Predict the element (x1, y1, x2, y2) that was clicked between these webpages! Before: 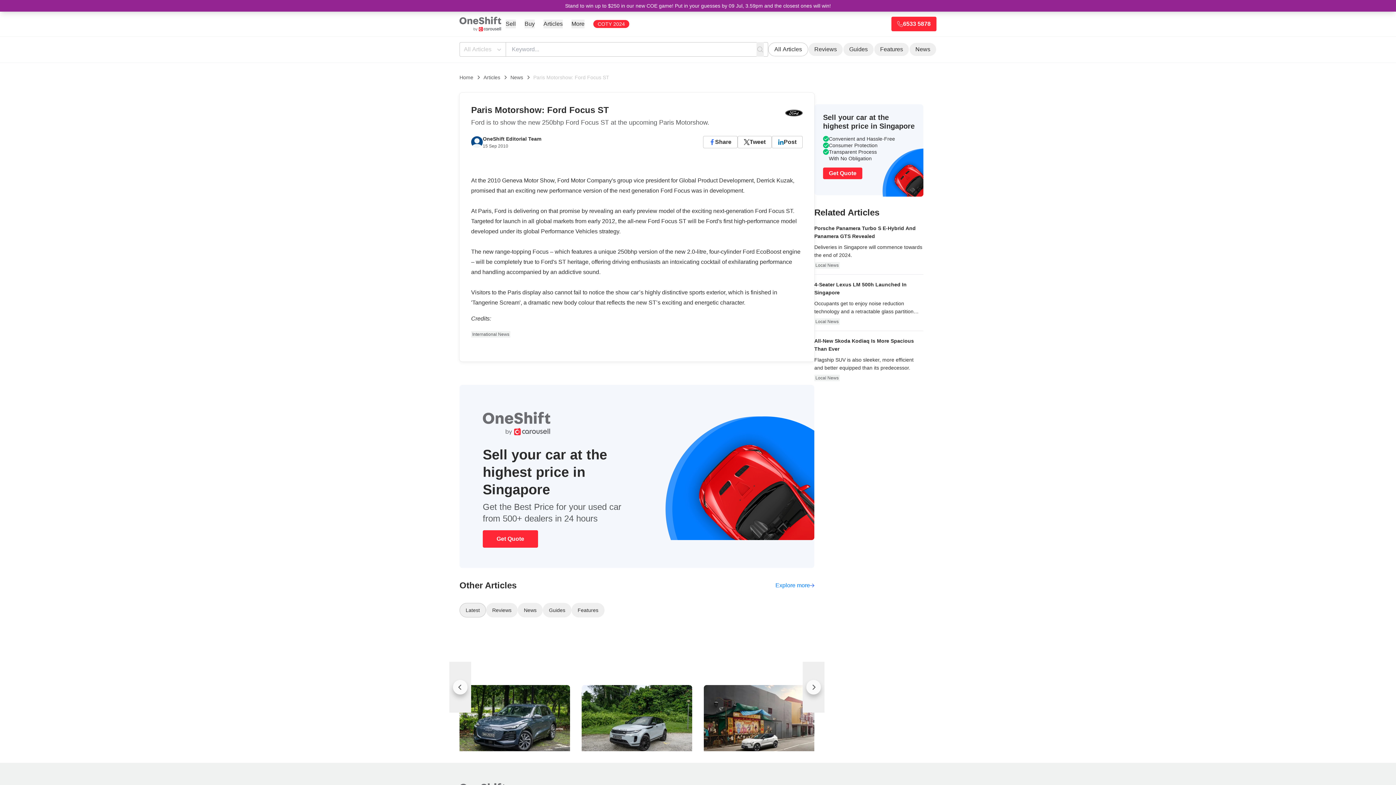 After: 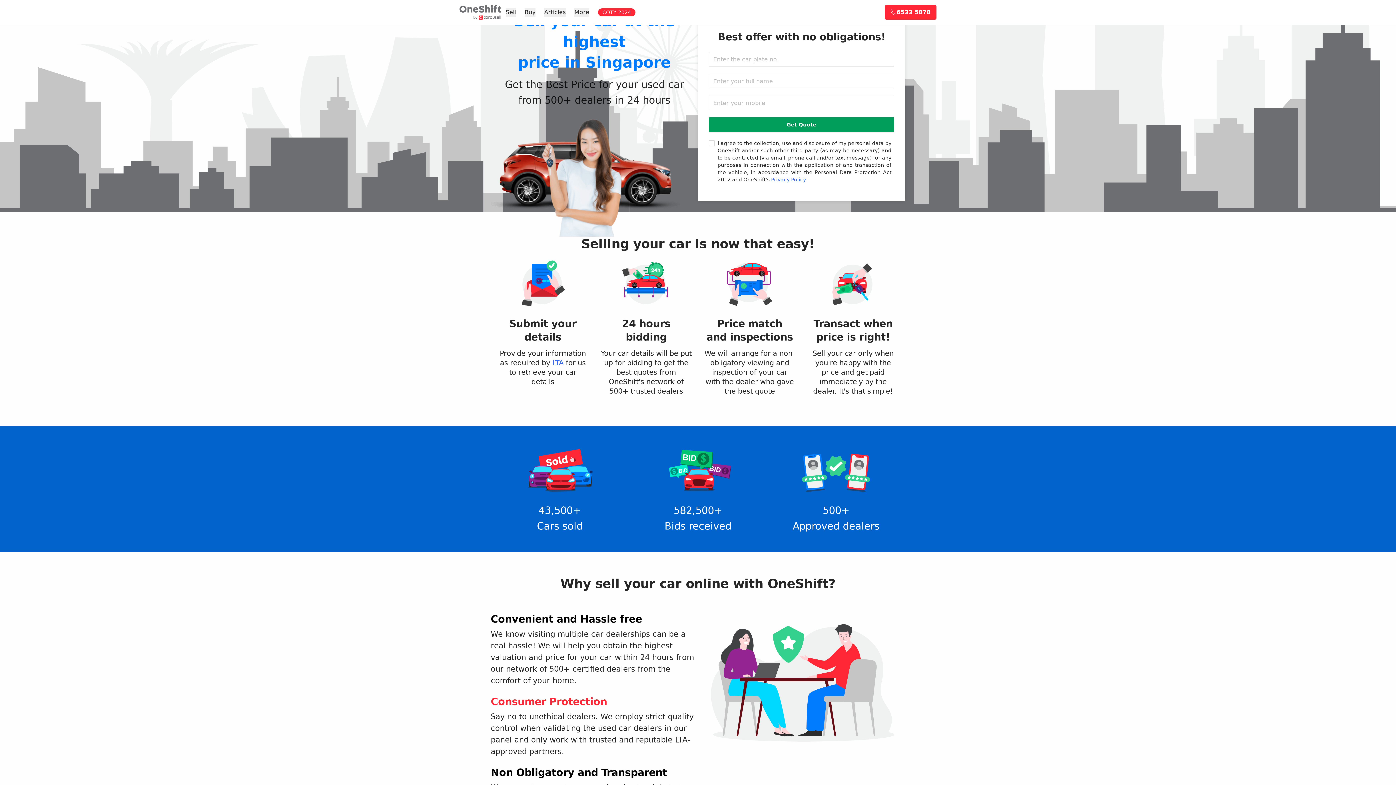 Action: label: Get Quote bbox: (482, 530, 538, 548)